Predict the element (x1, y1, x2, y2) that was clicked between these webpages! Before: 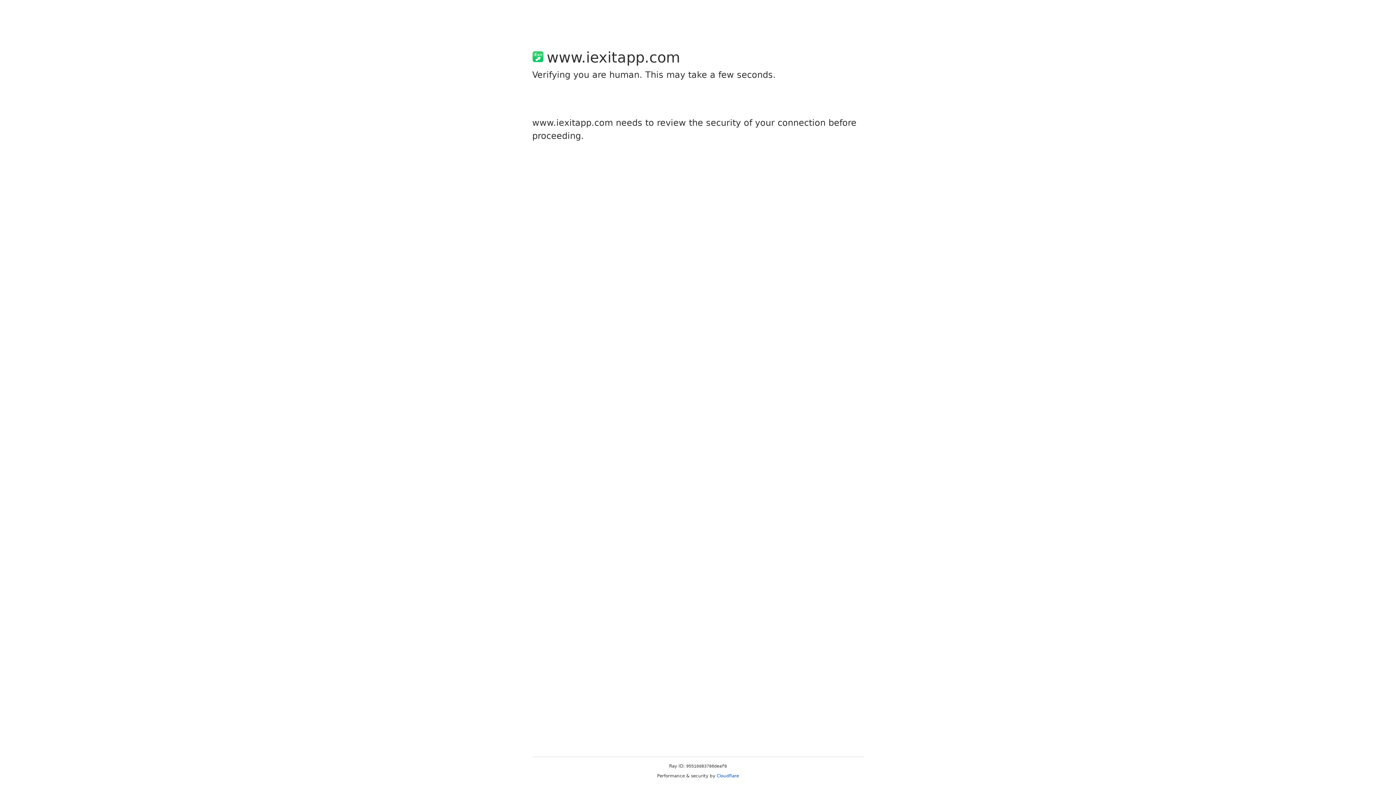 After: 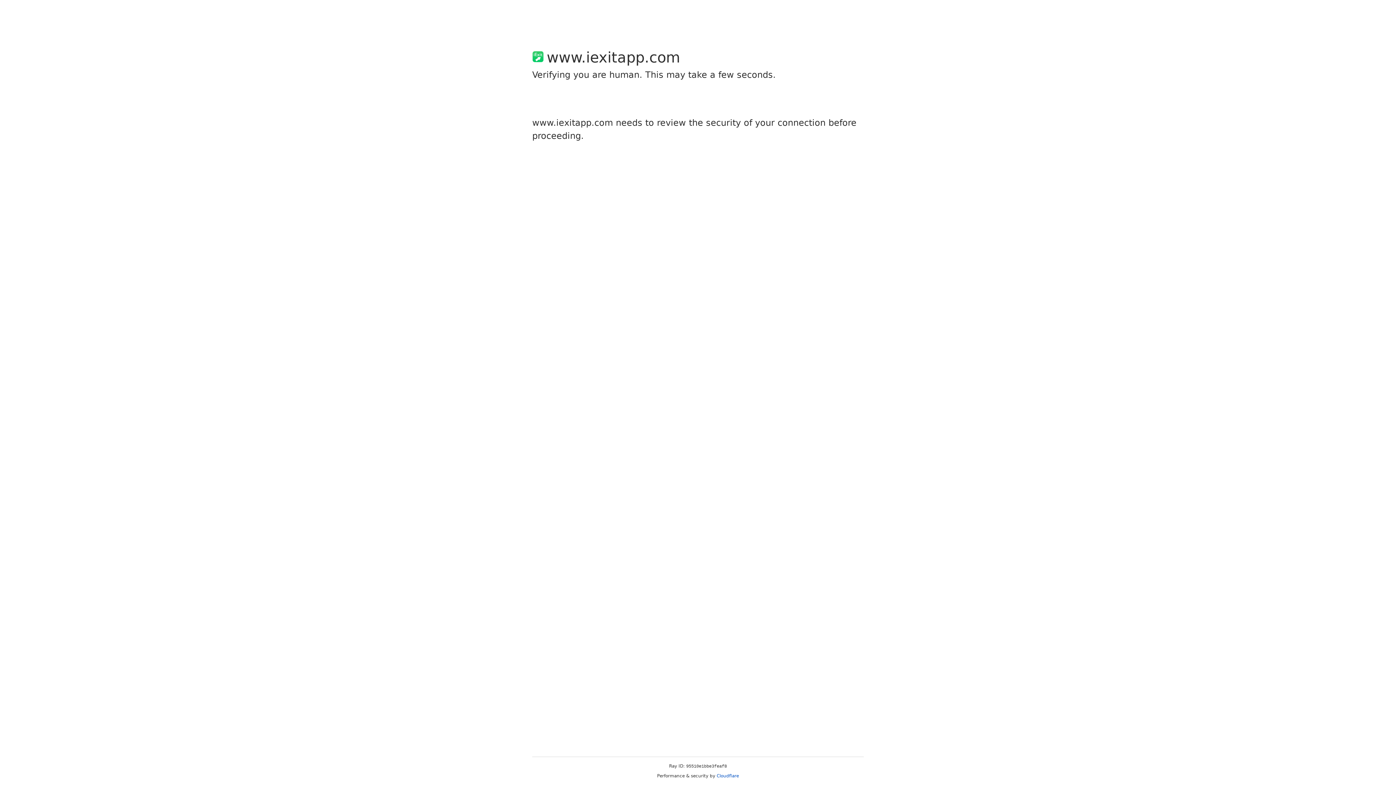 Action: label: Cloudflare bbox: (716, 773, 739, 778)